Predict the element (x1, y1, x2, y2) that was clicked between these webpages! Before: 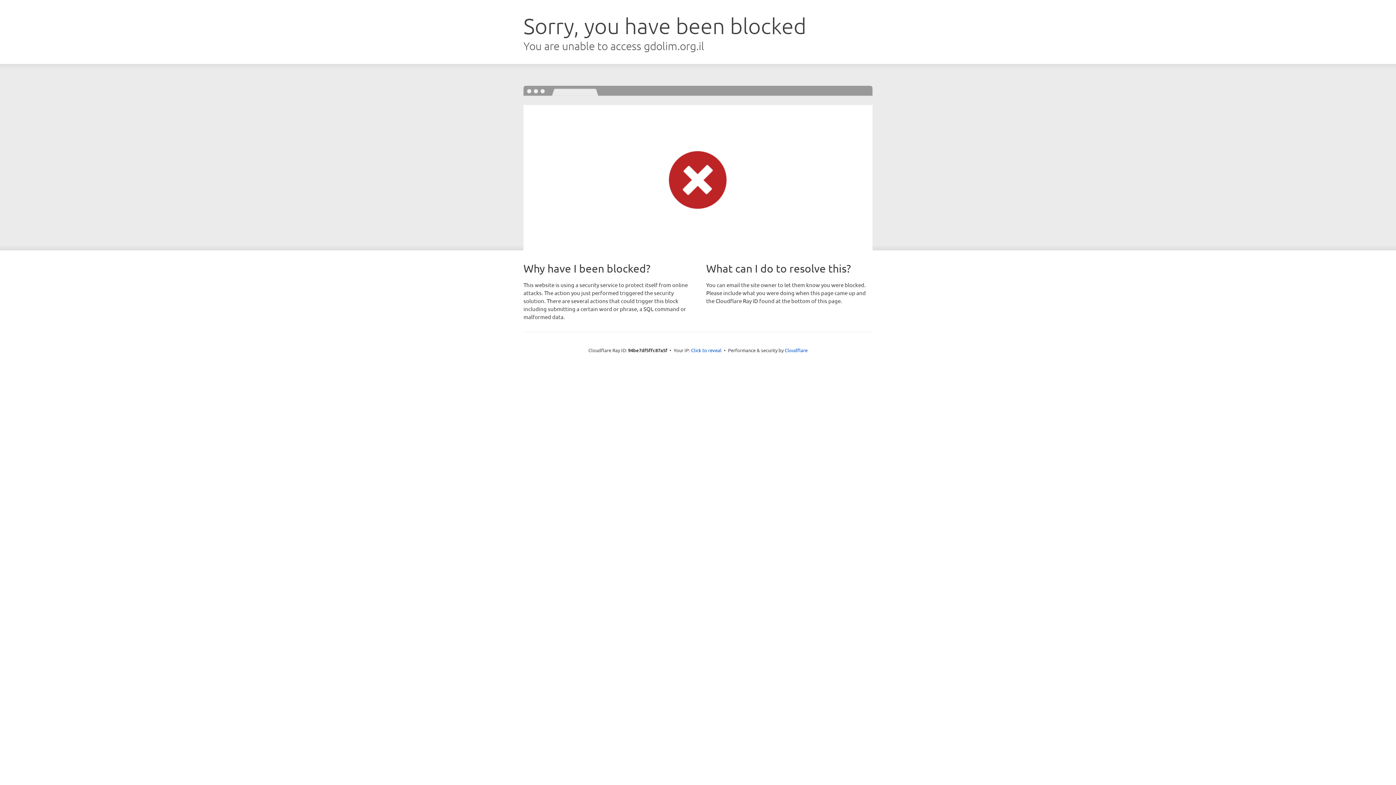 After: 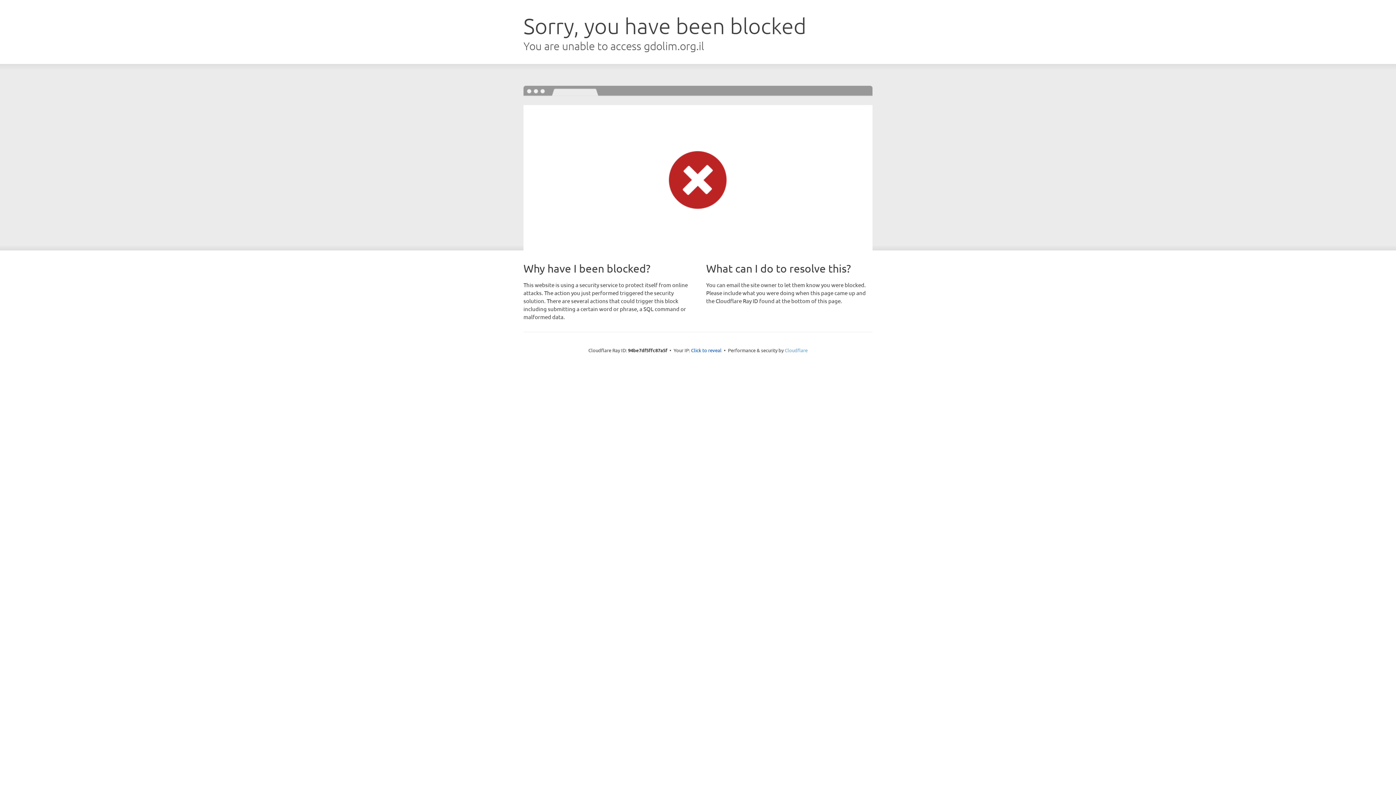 Action: bbox: (784, 347, 807, 353) label: Cloudflare